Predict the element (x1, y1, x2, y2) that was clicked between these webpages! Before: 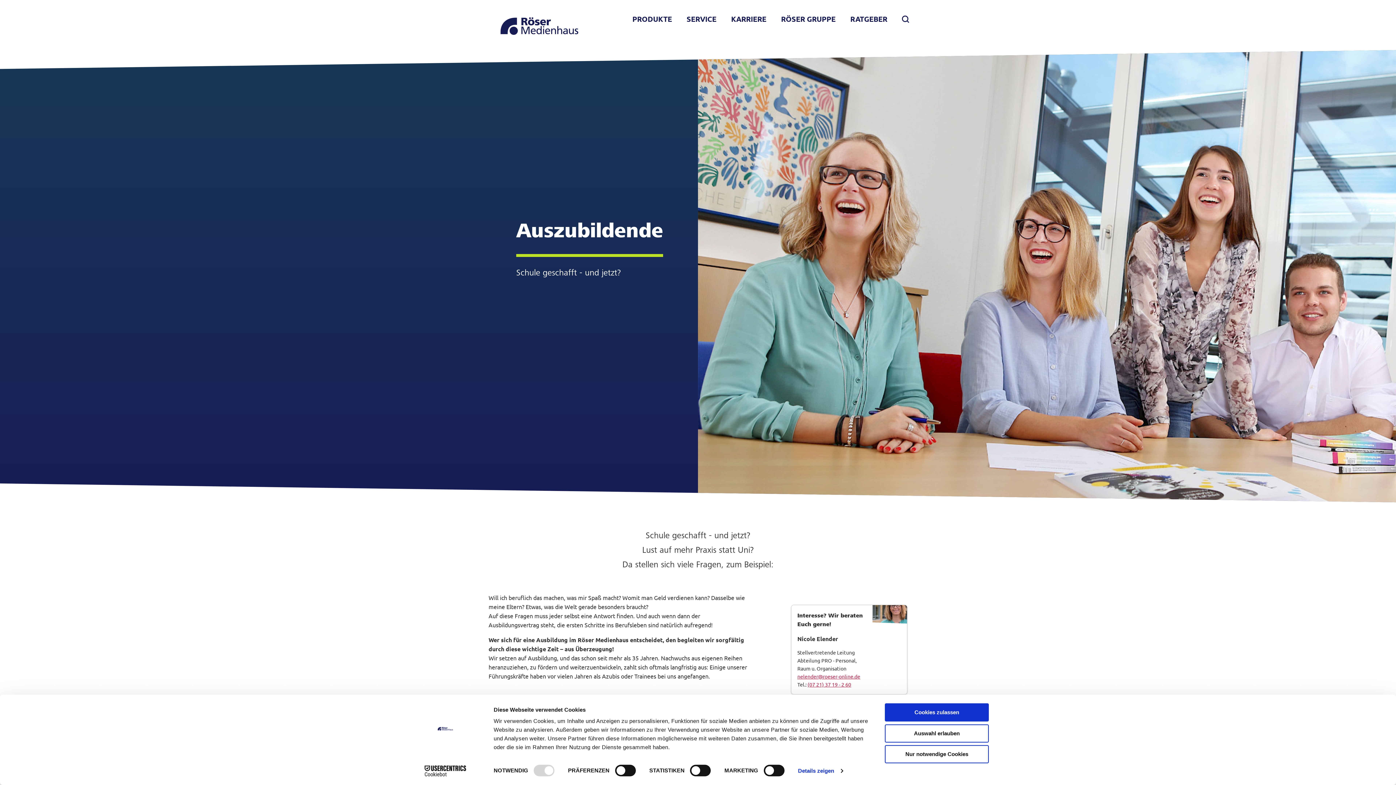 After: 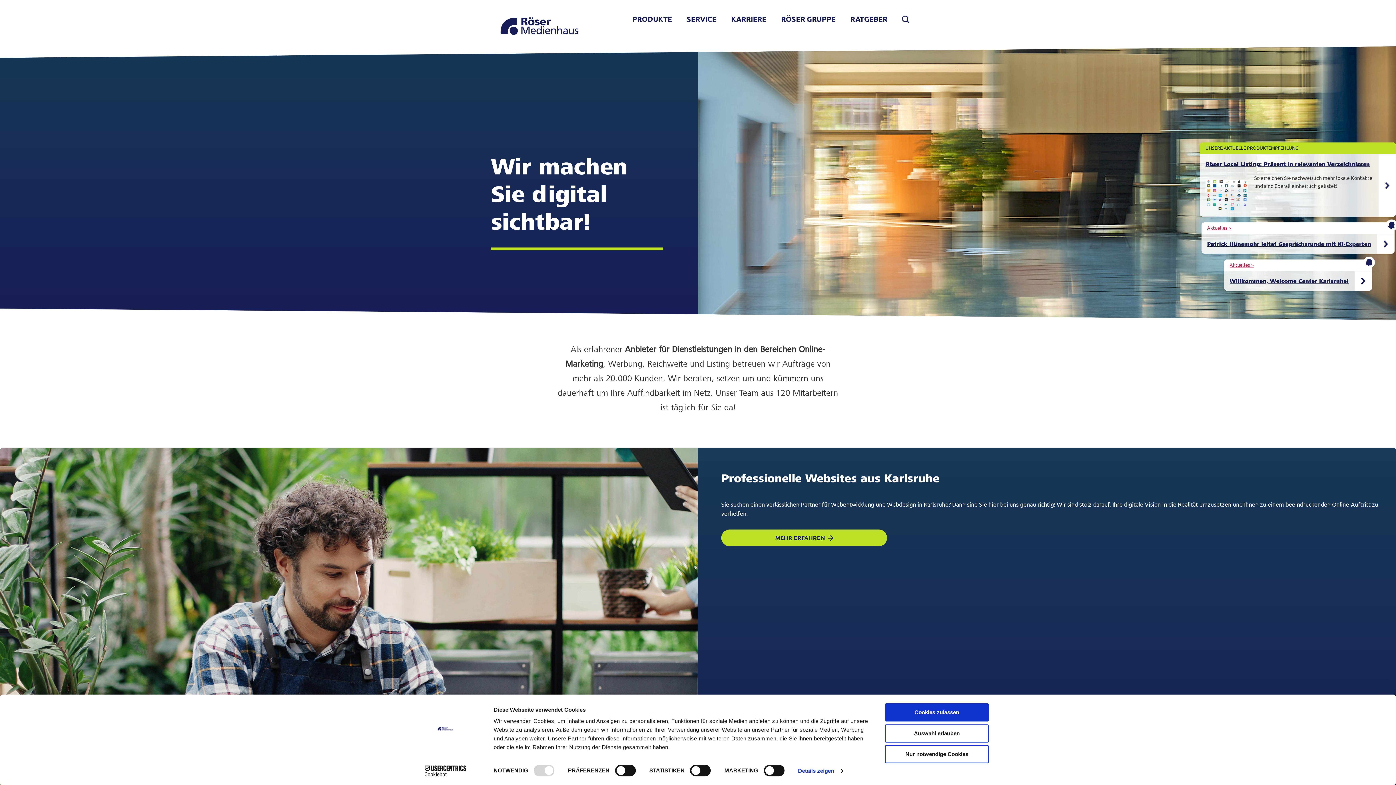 Action: bbox: (465, 5, 613, 46)